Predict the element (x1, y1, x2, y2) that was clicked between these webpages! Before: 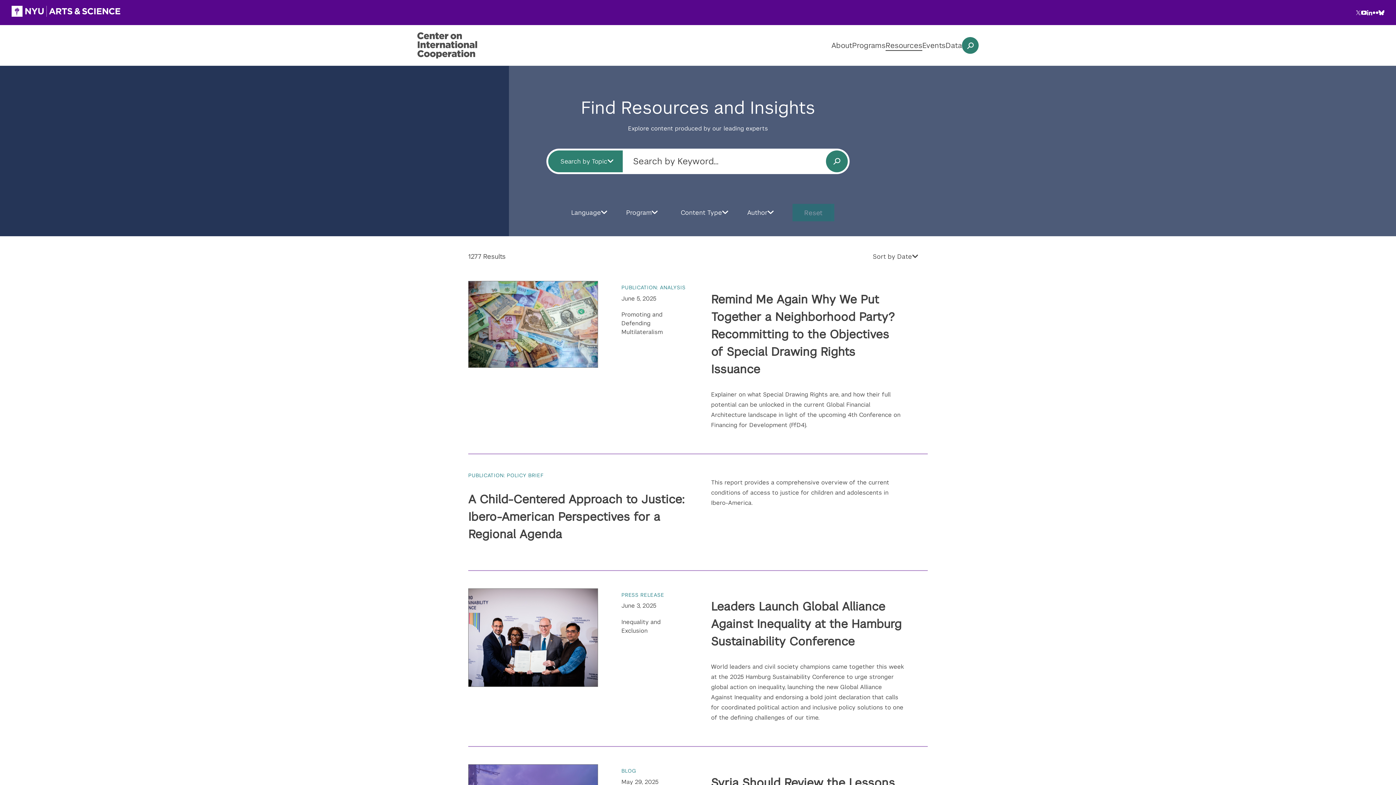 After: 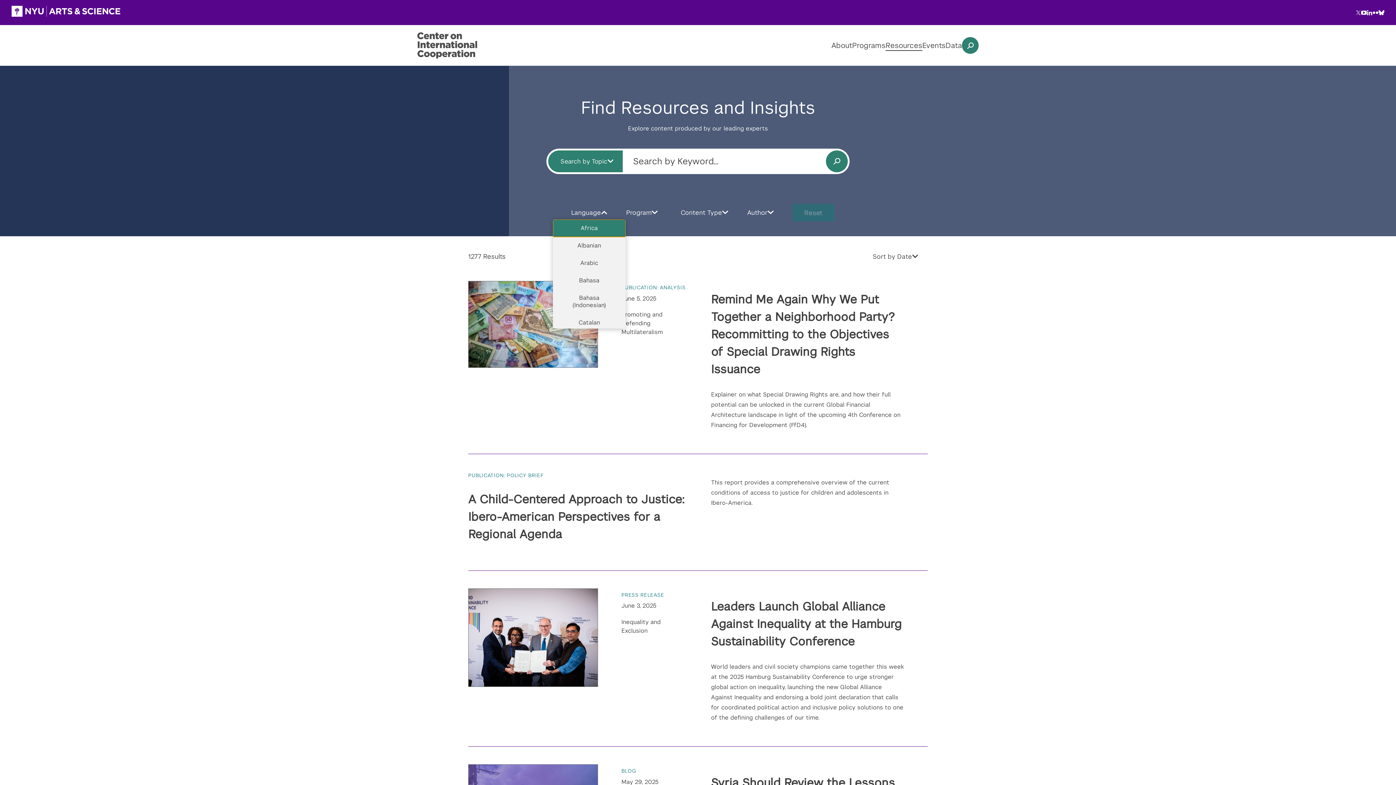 Action: bbox: (561, 205, 616, 219) label: Language